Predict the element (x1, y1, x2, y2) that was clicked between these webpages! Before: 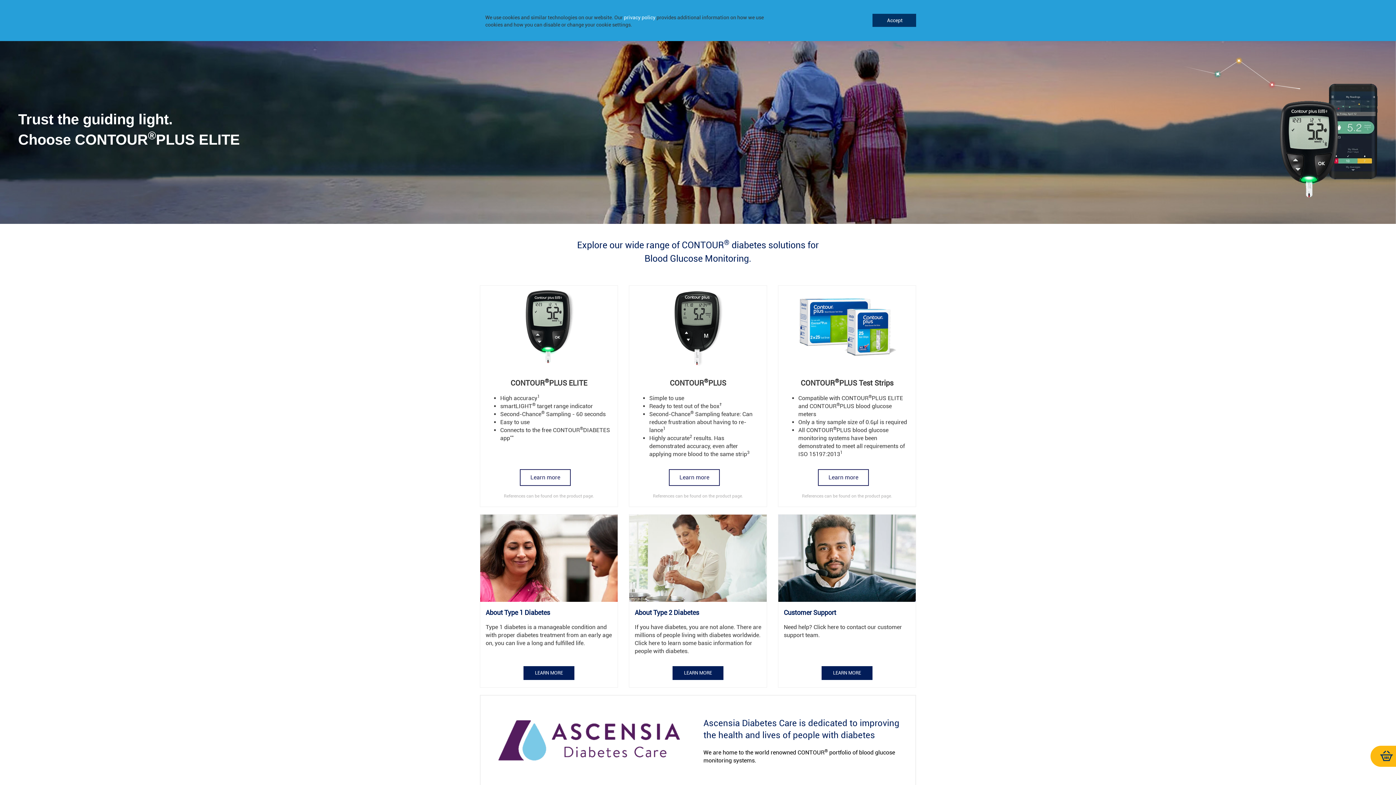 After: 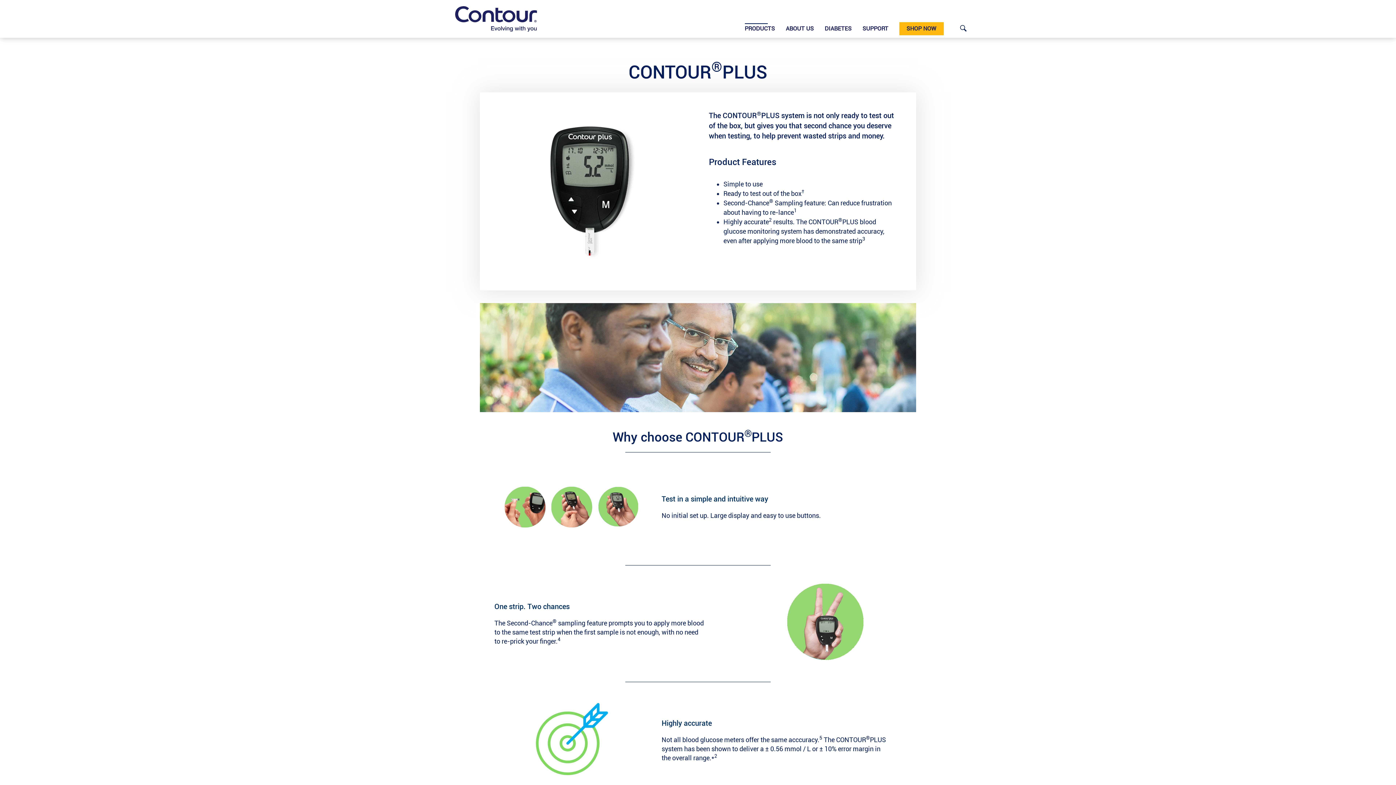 Action: bbox: (629, 285, 766, 368)